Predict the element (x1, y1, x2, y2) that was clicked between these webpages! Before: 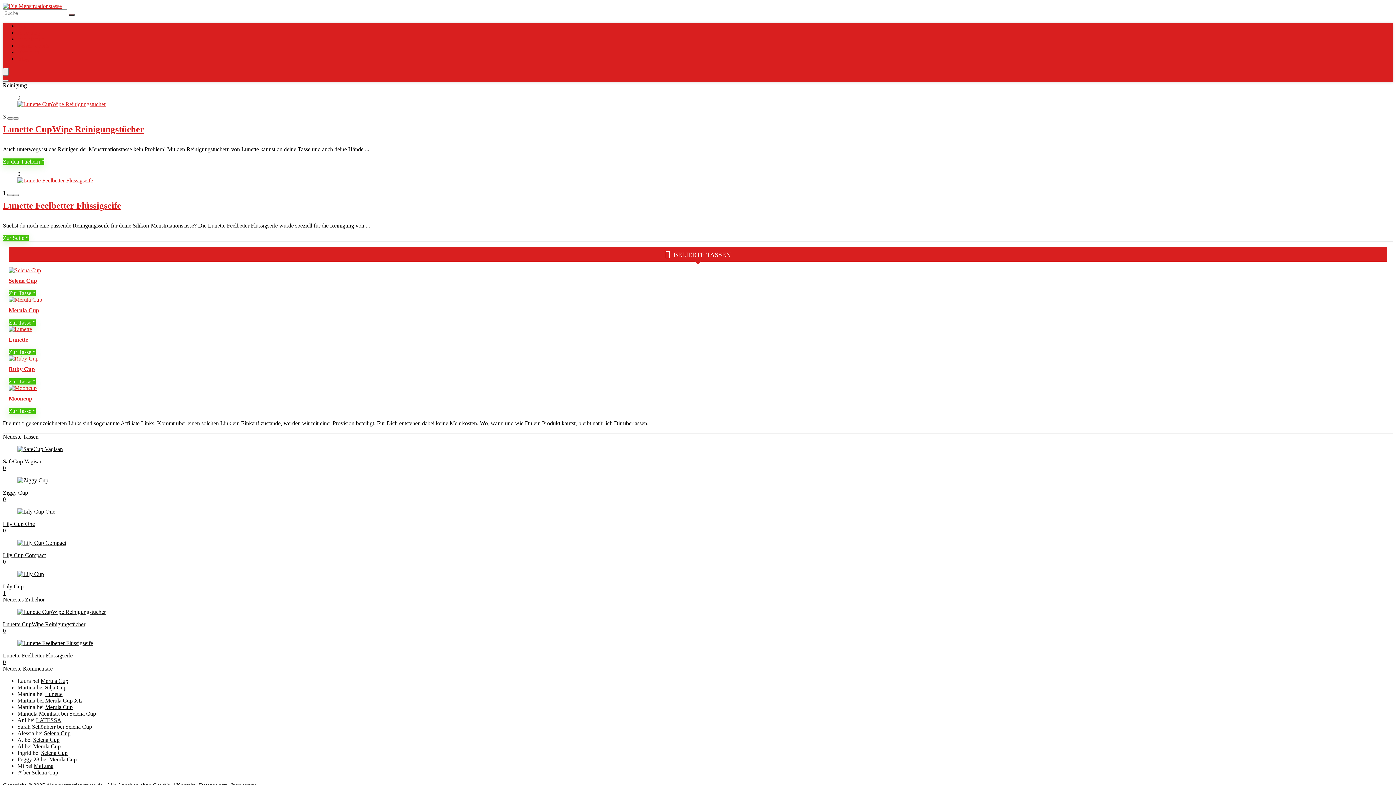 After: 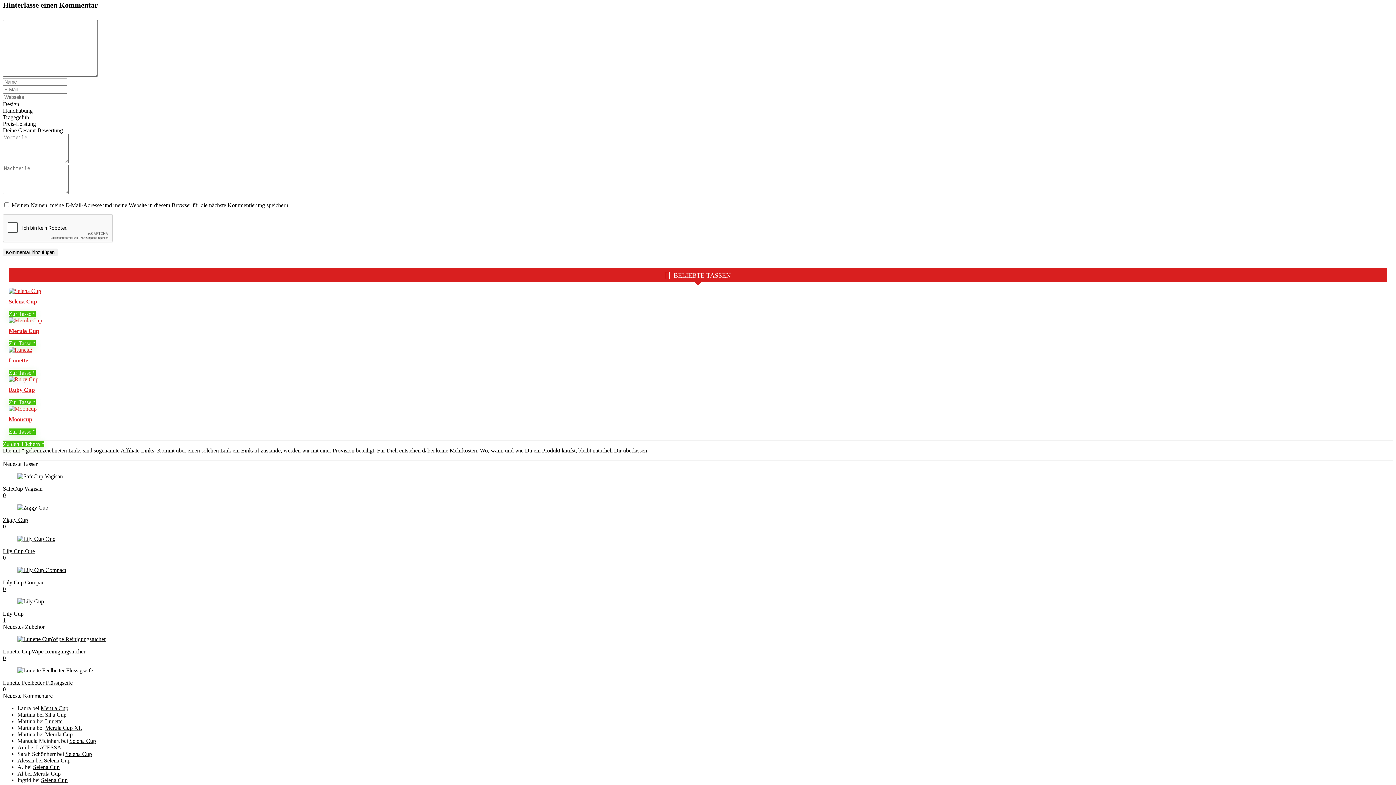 Action: label: 0 bbox: (2, 628, 5, 634)